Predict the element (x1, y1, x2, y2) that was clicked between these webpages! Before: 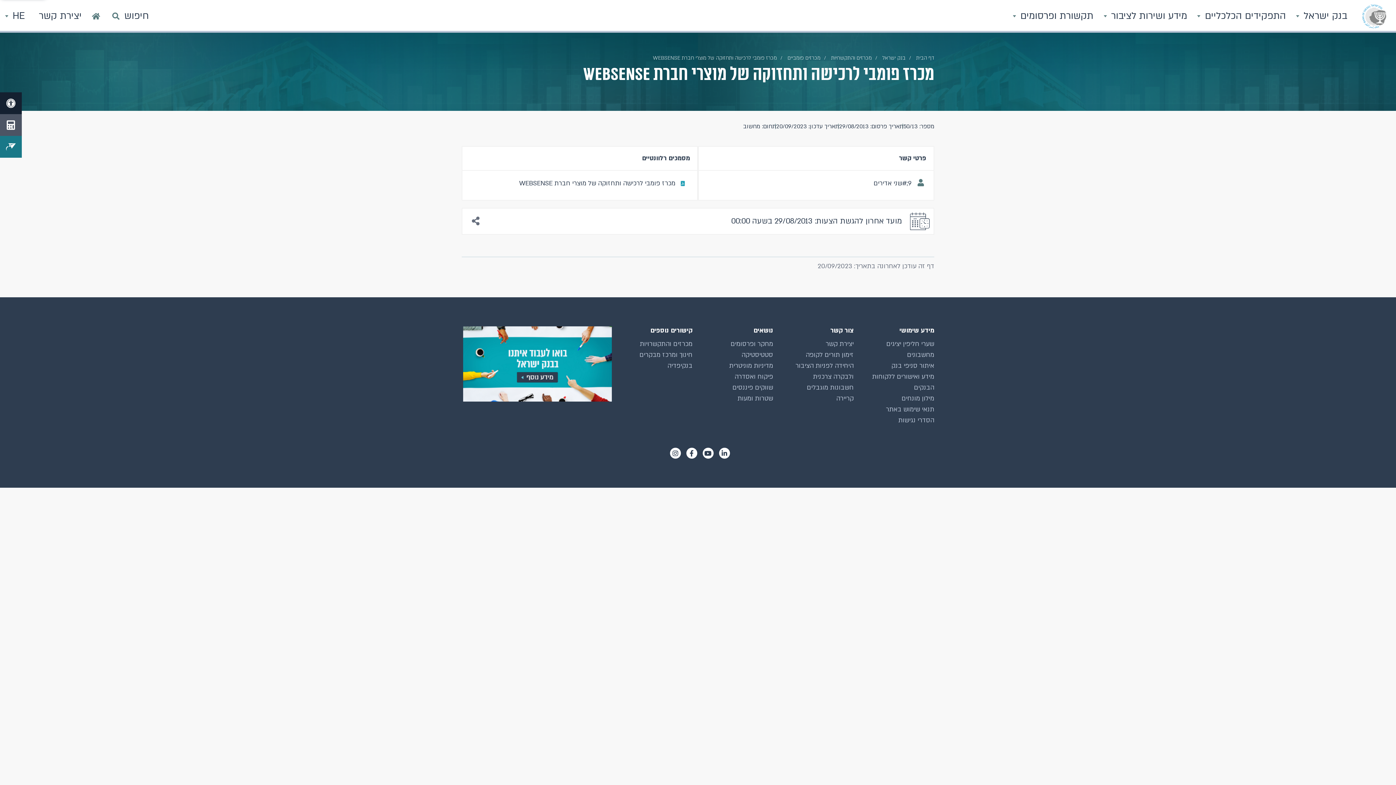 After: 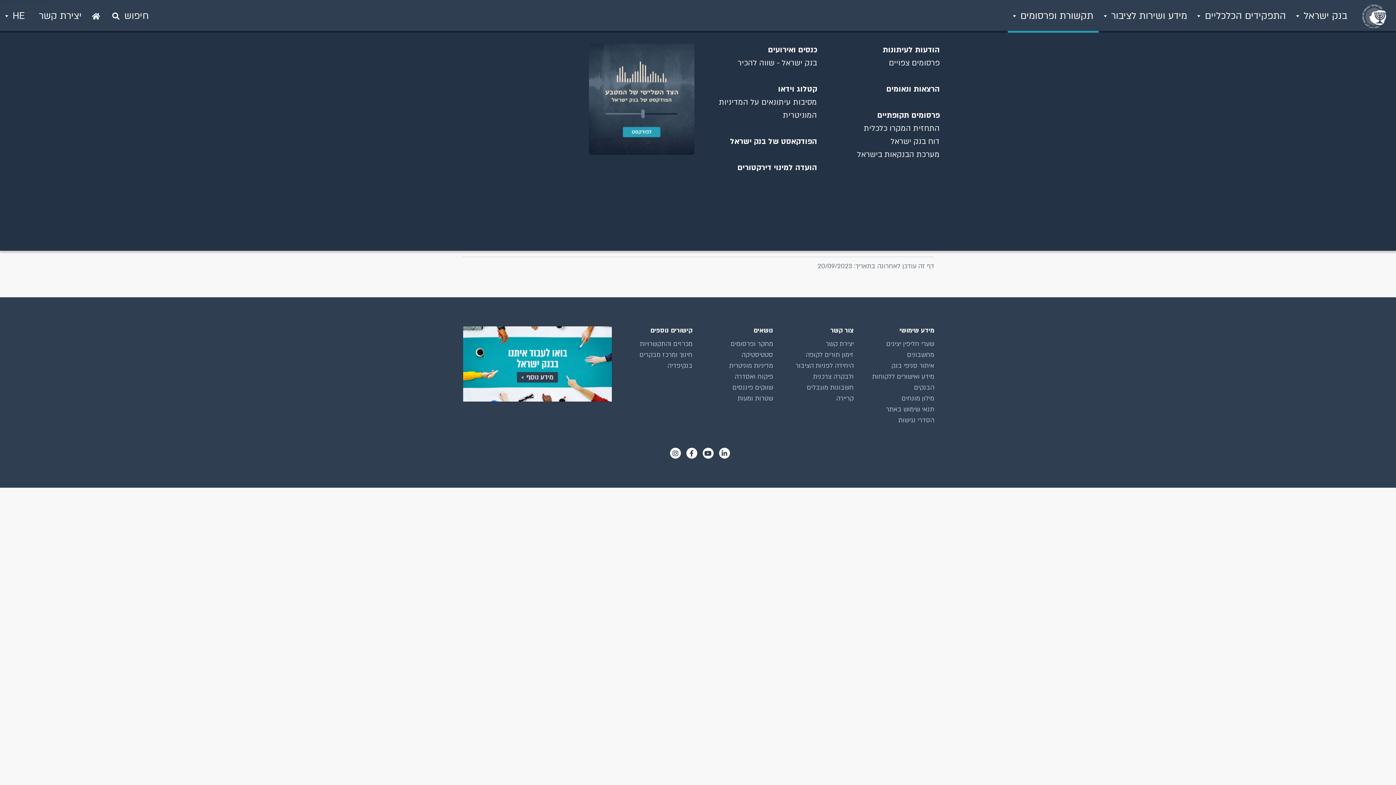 Action: label: תקשורת ופרסומים  bbox: (1007, 0, 1098, 32)